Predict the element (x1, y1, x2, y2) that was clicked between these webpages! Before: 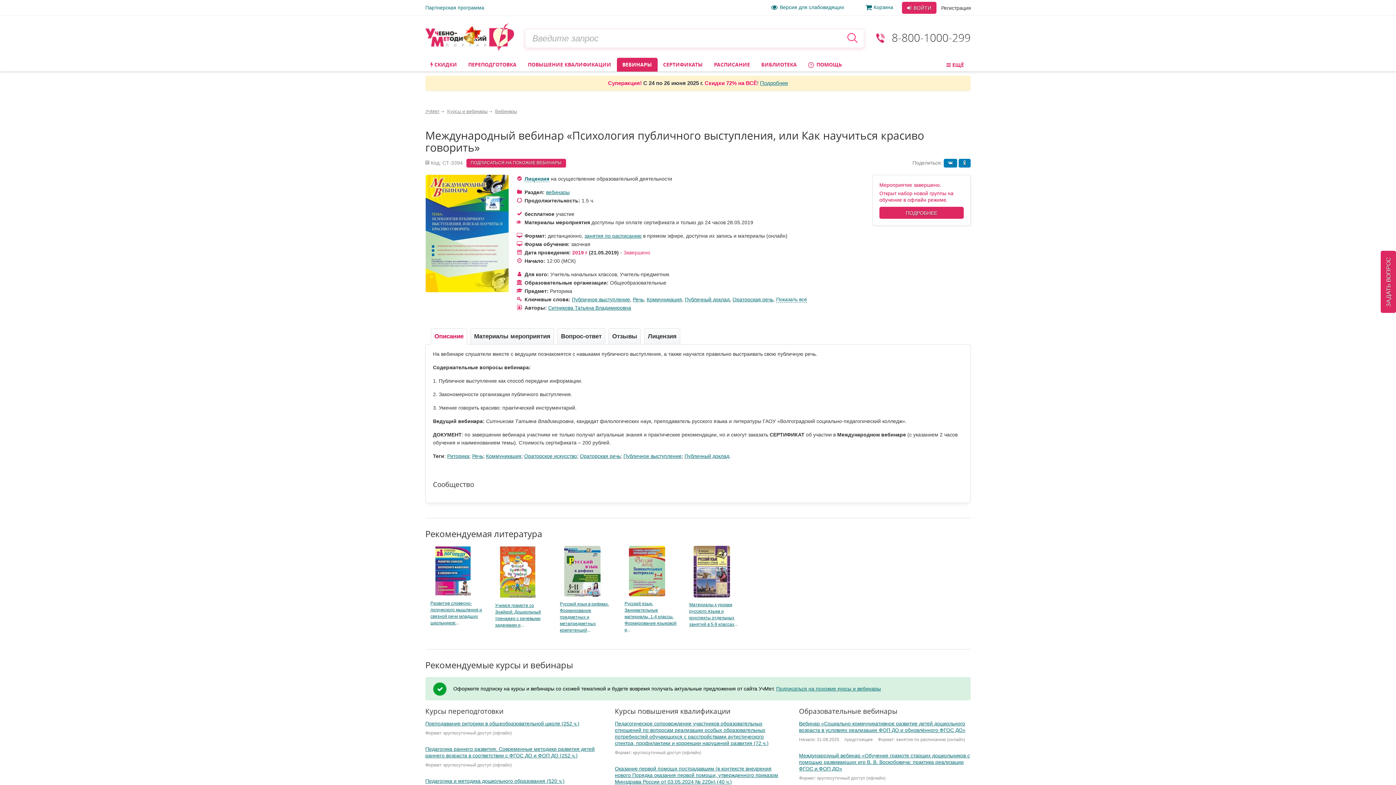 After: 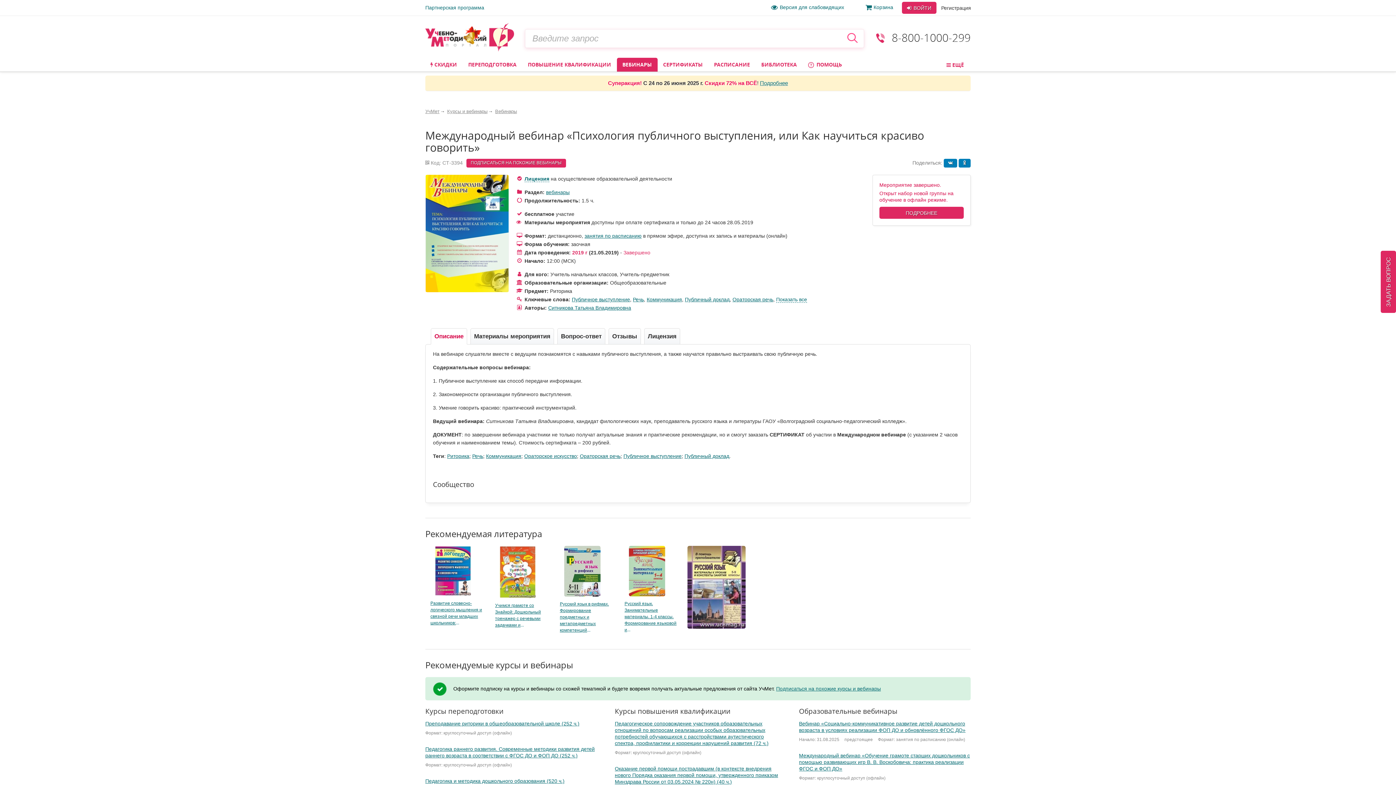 Action: bbox: (687, 546, 745, 629) label: Материалы к урокам русского языка и конспекты отдельных занятий в 5-9 классах